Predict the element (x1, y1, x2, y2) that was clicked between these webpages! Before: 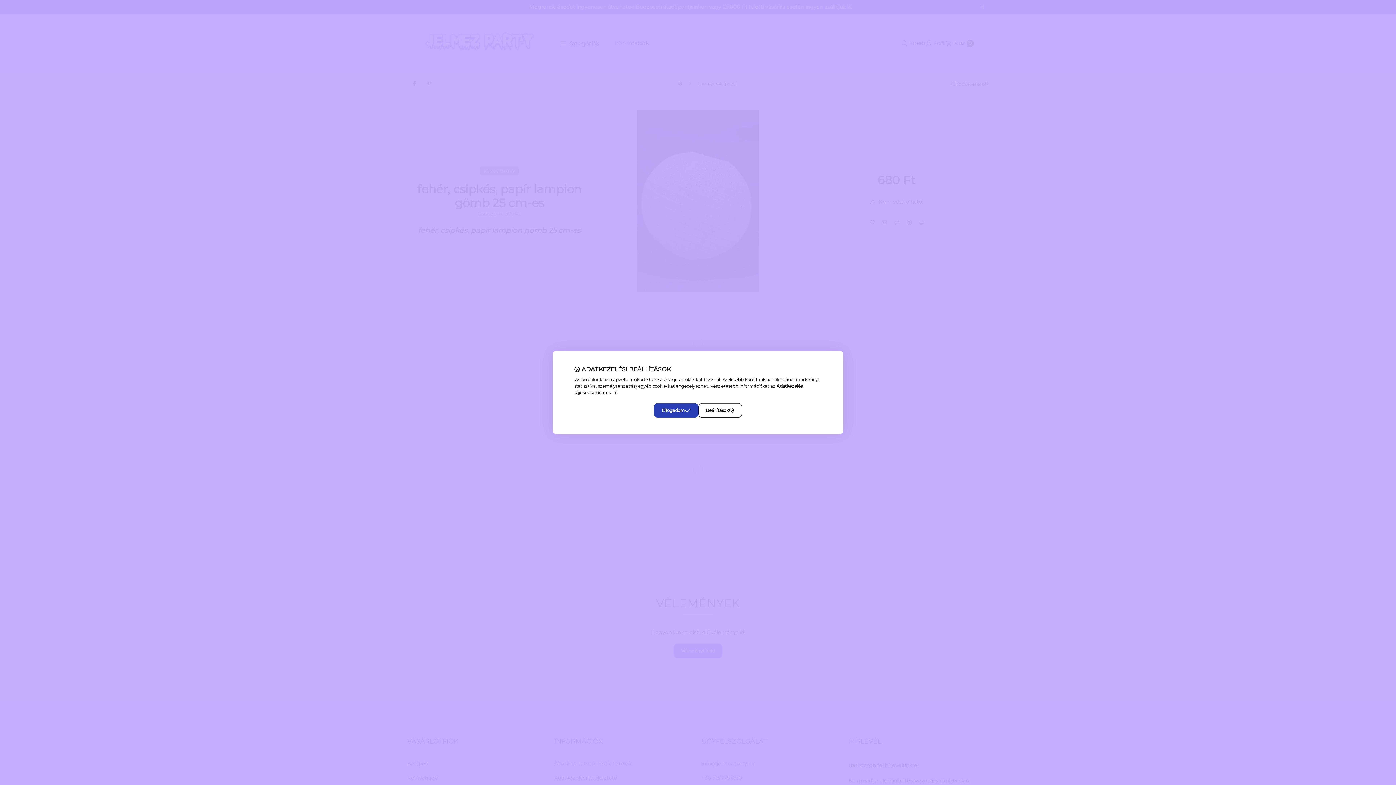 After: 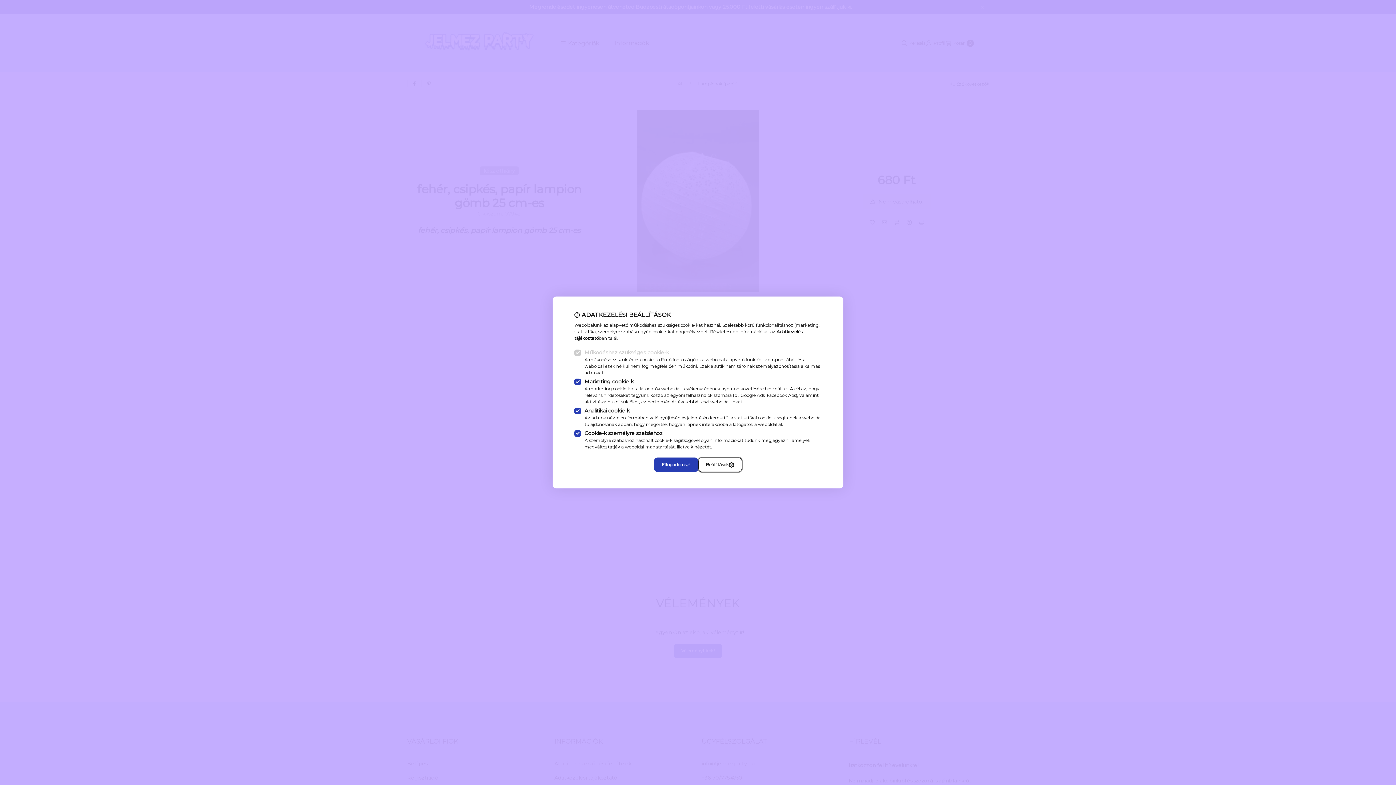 Action: bbox: (698, 403, 742, 418) label: Beállítások